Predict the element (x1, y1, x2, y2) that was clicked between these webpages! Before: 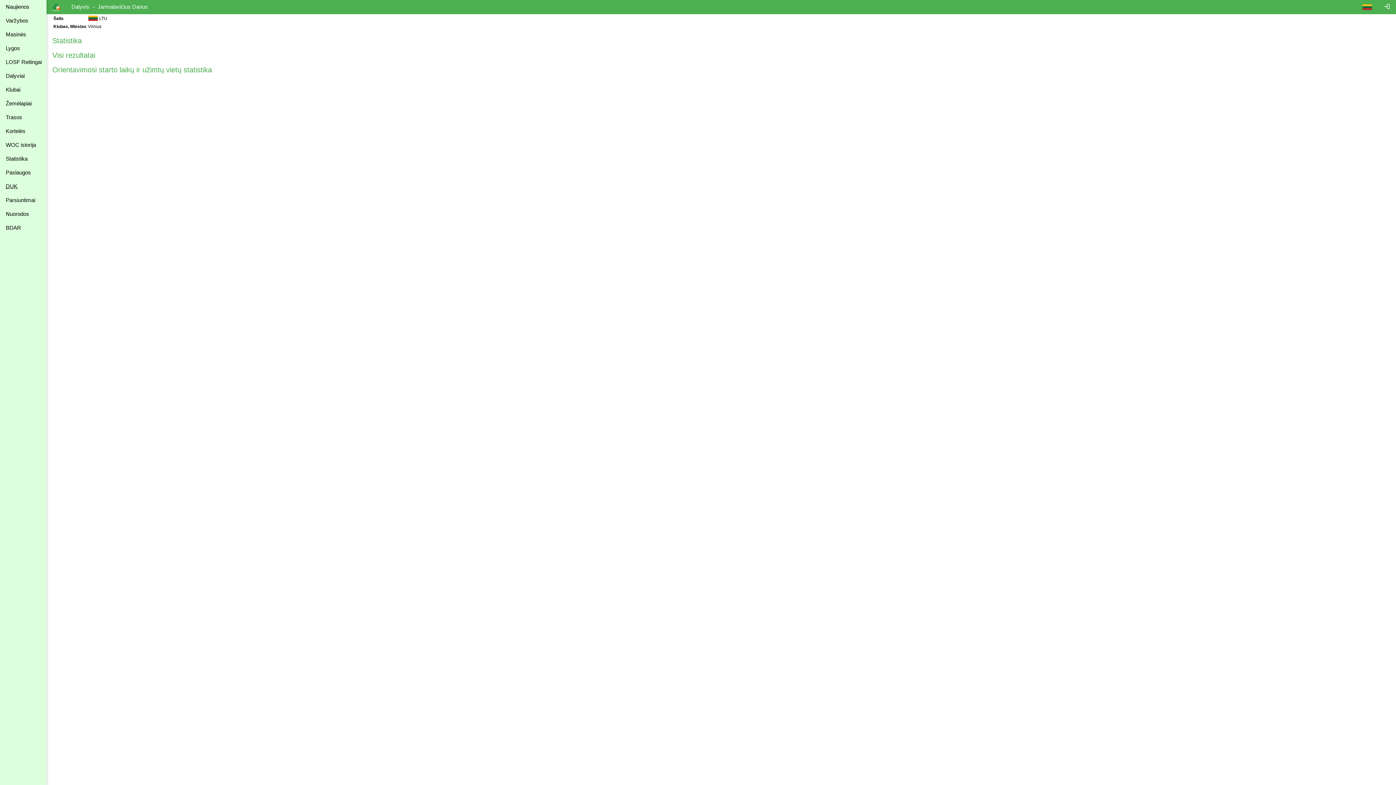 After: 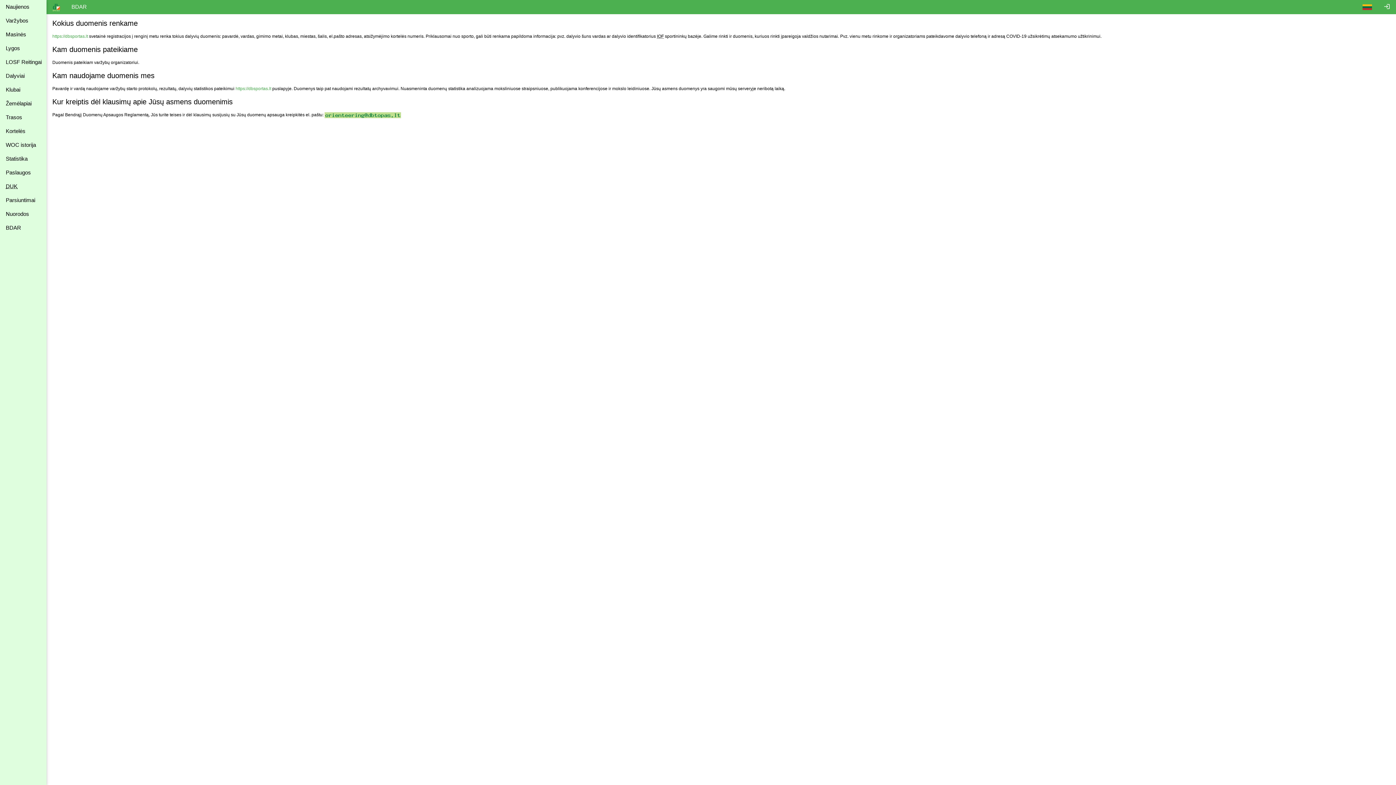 Action: label: BDAR bbox: (0, 221, 46, 234)